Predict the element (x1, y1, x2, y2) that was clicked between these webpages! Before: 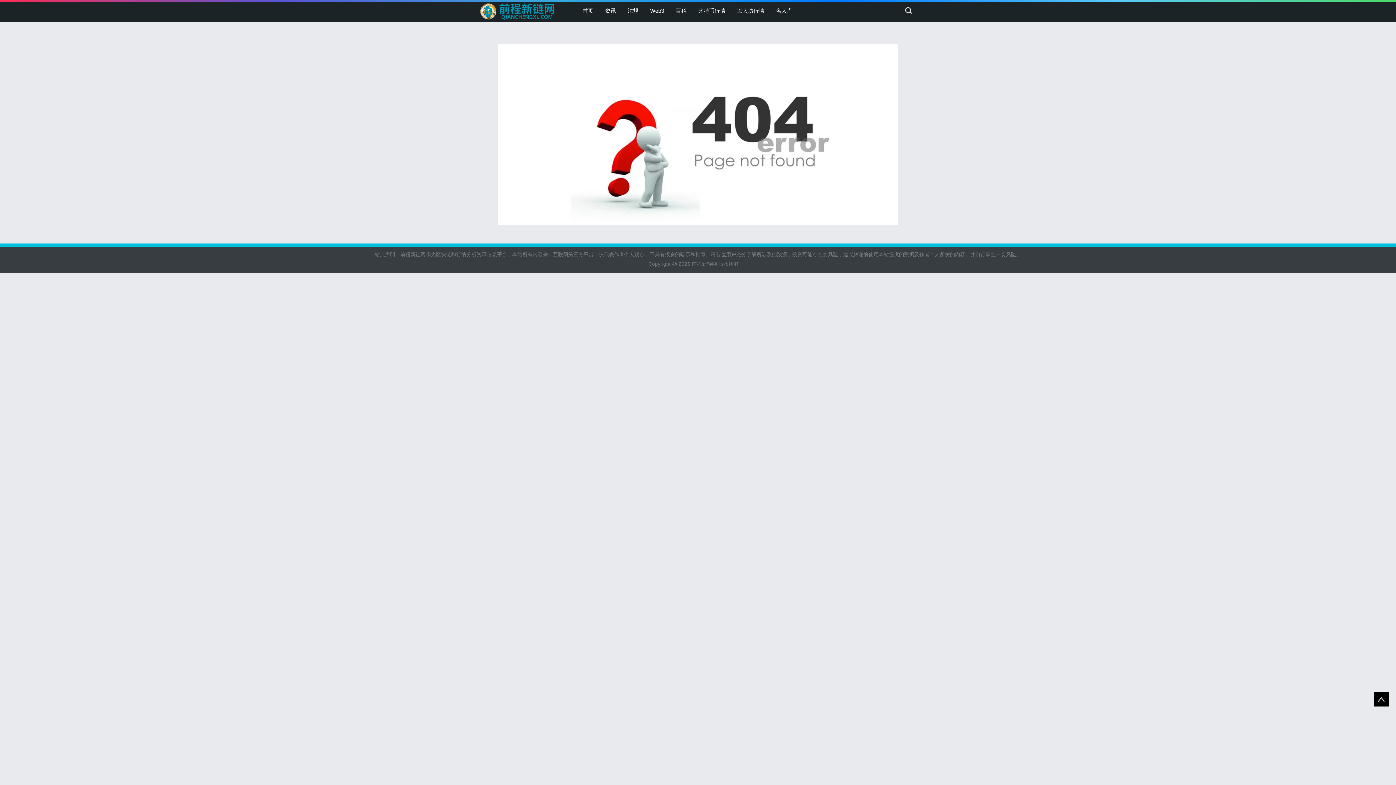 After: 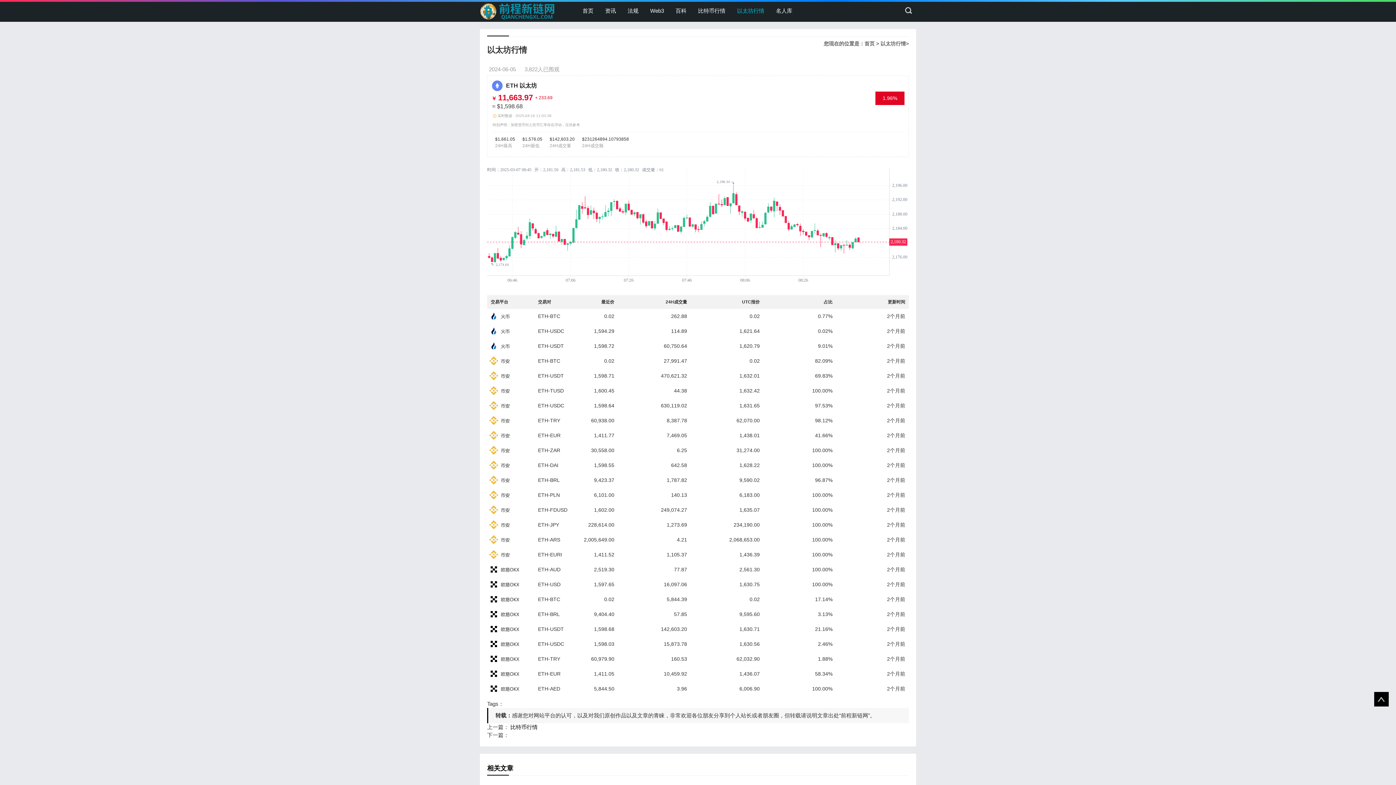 Action: bbox: (731, 1, 770, 20) label: 以太坊行情